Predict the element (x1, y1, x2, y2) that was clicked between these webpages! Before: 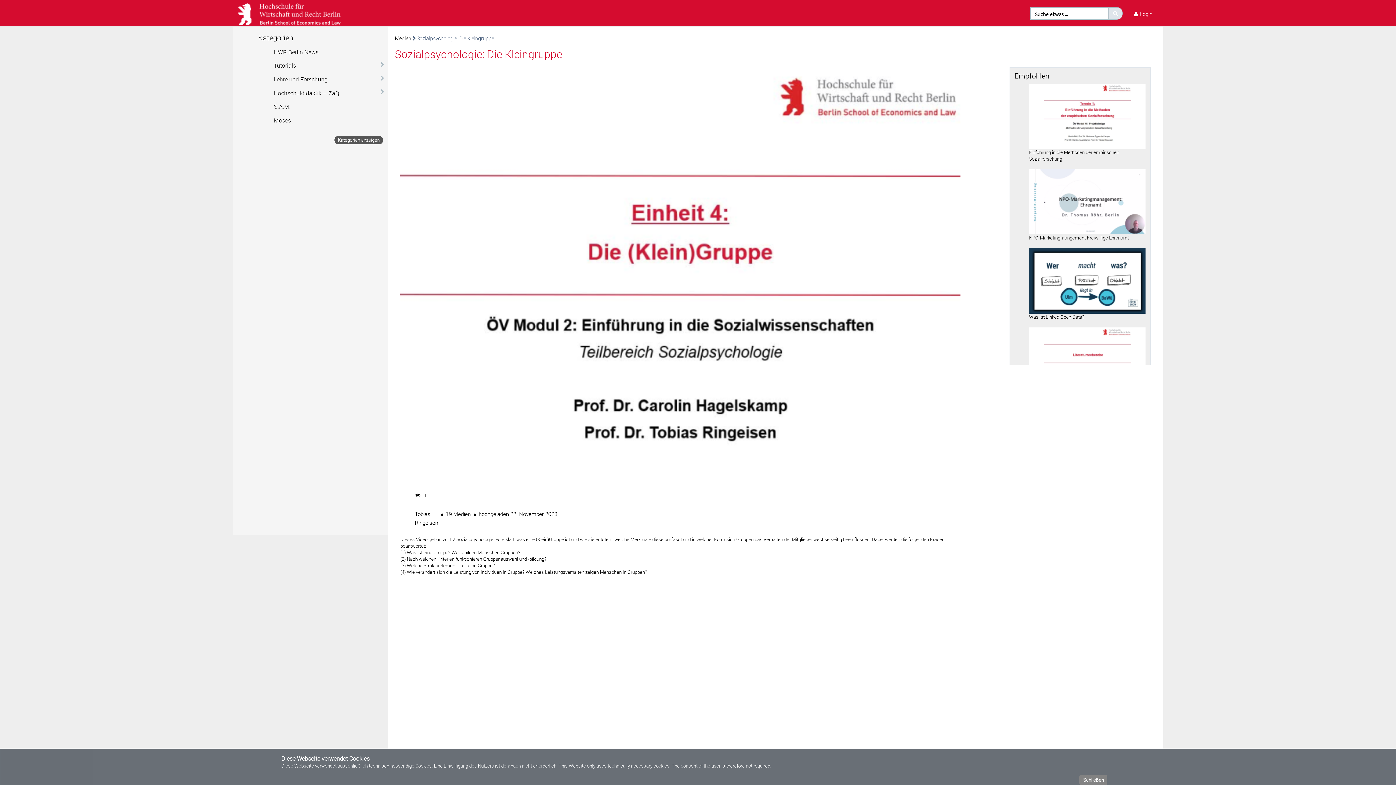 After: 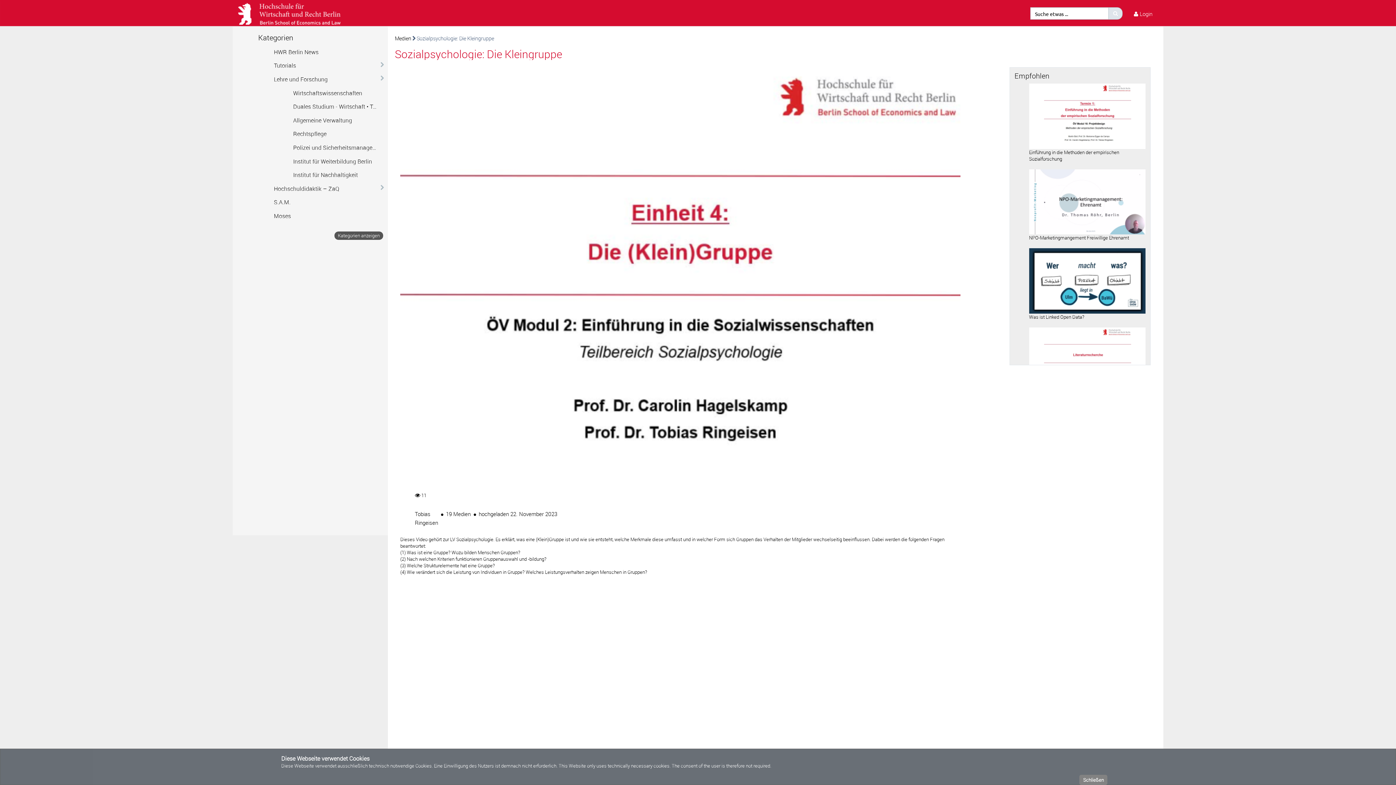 Action: label: category hides content bbox: (376, 72, 384, 84)